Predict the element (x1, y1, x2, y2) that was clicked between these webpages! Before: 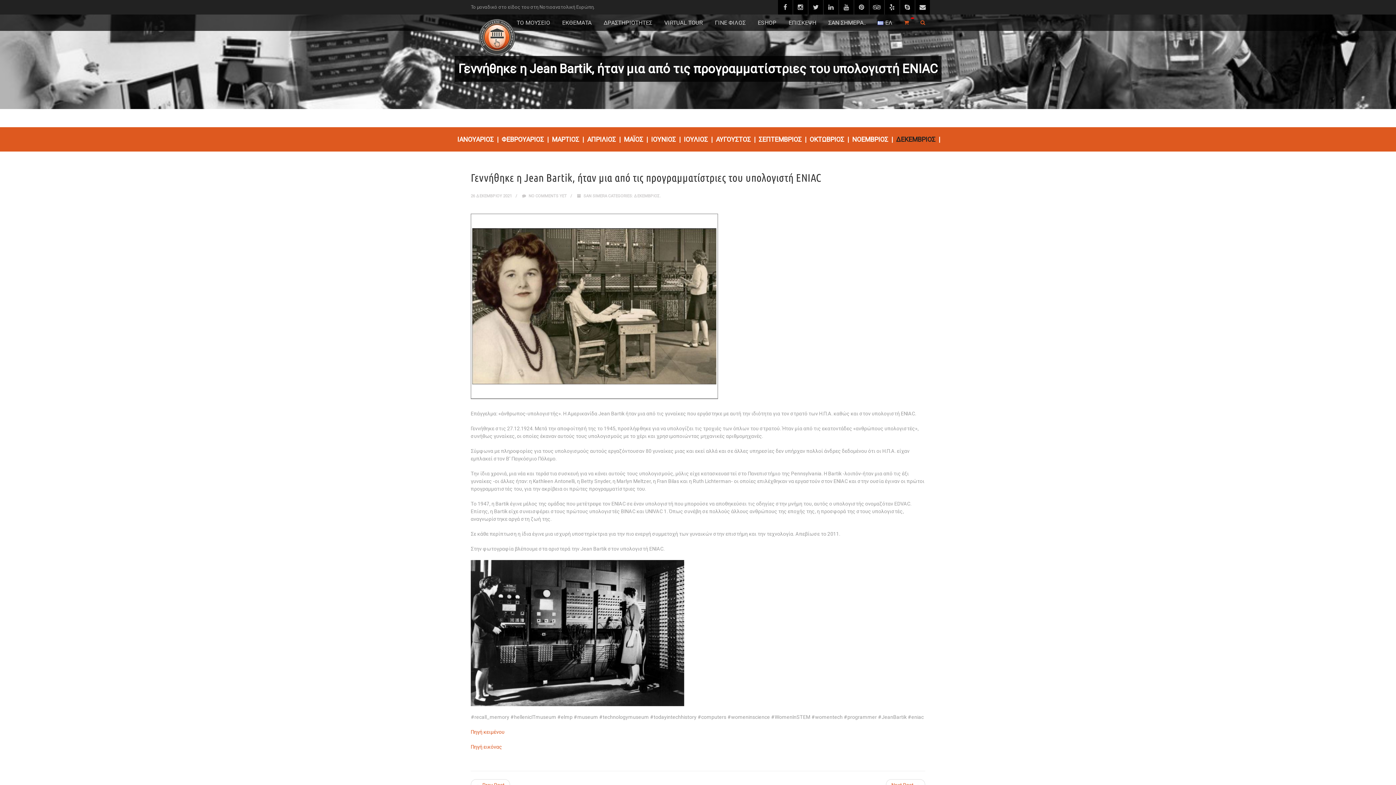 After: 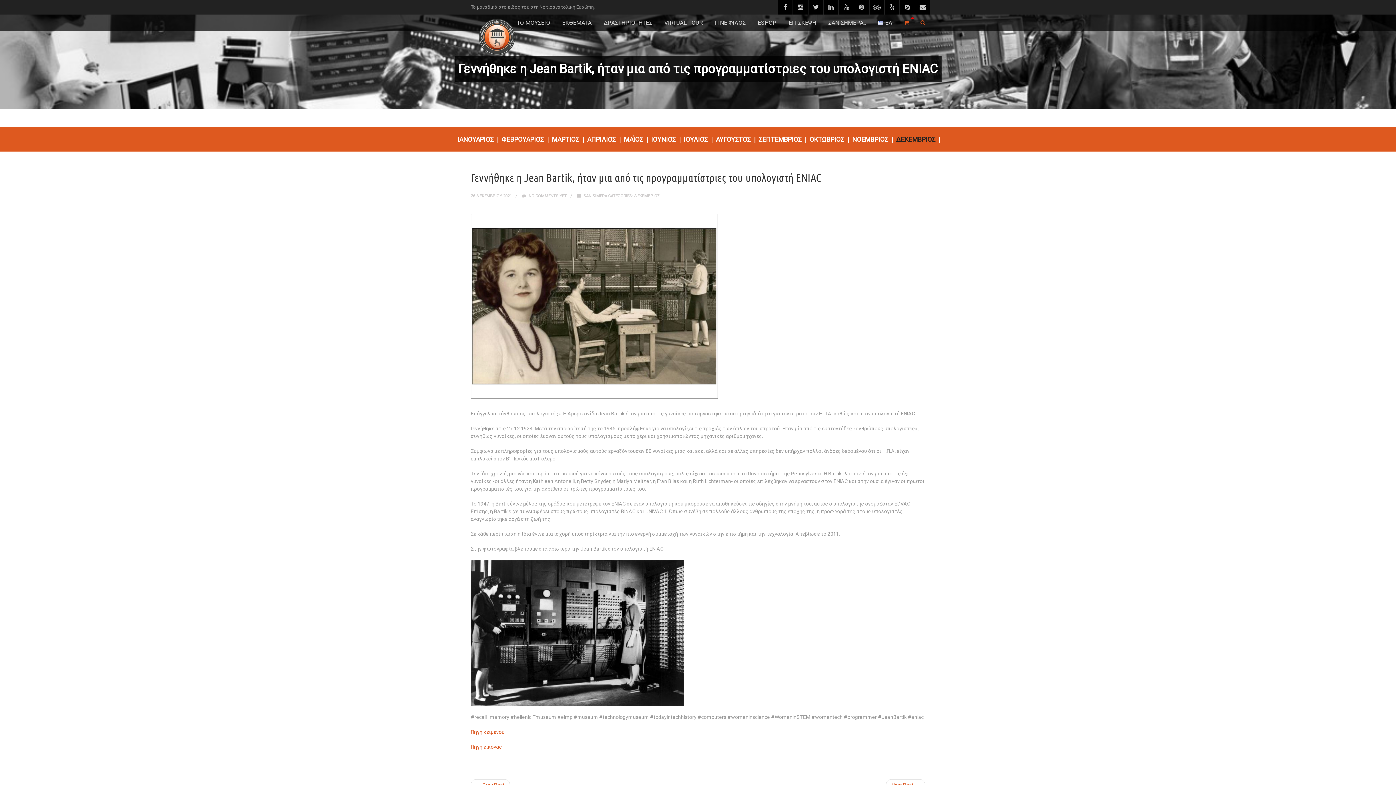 Action: bbox: (470, 744, 502, 750) label: Πηγή εικόνας